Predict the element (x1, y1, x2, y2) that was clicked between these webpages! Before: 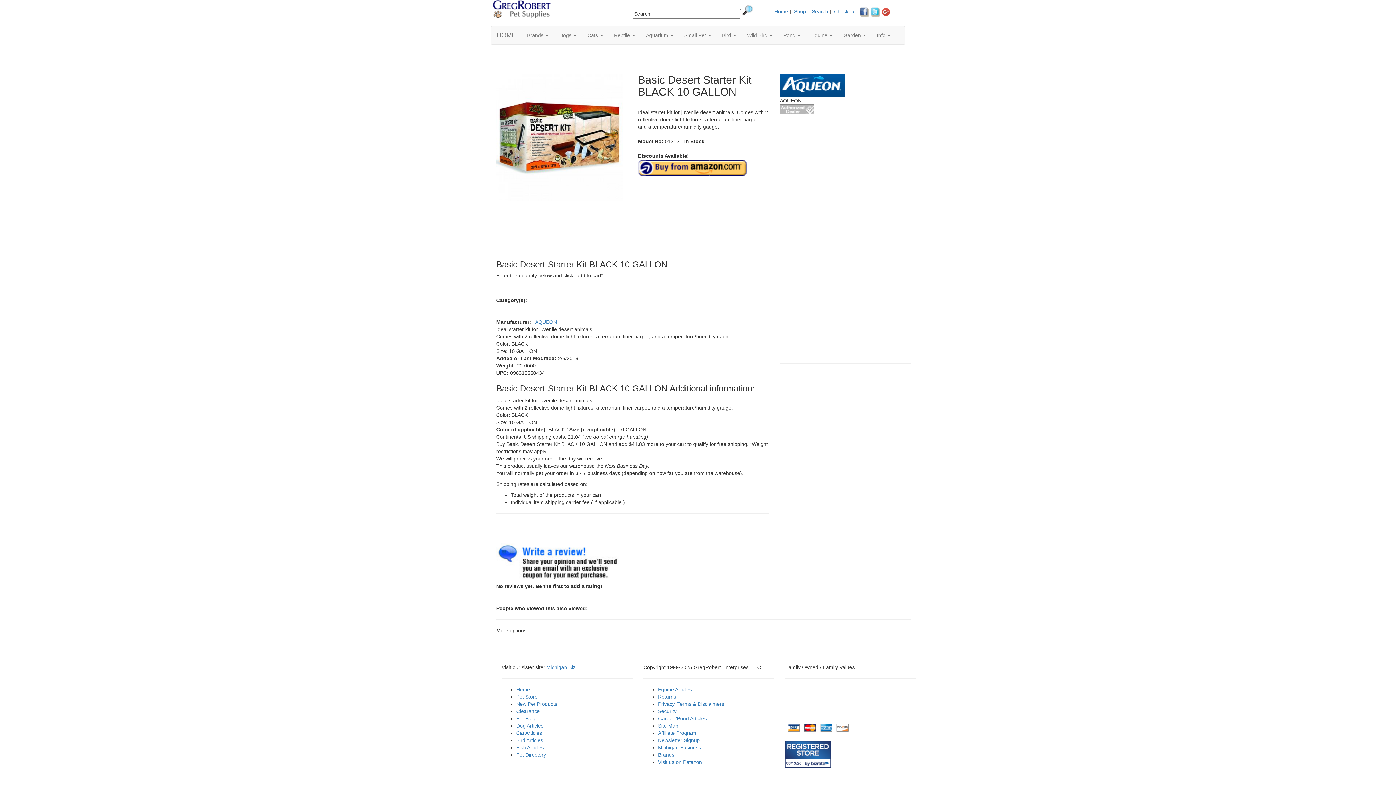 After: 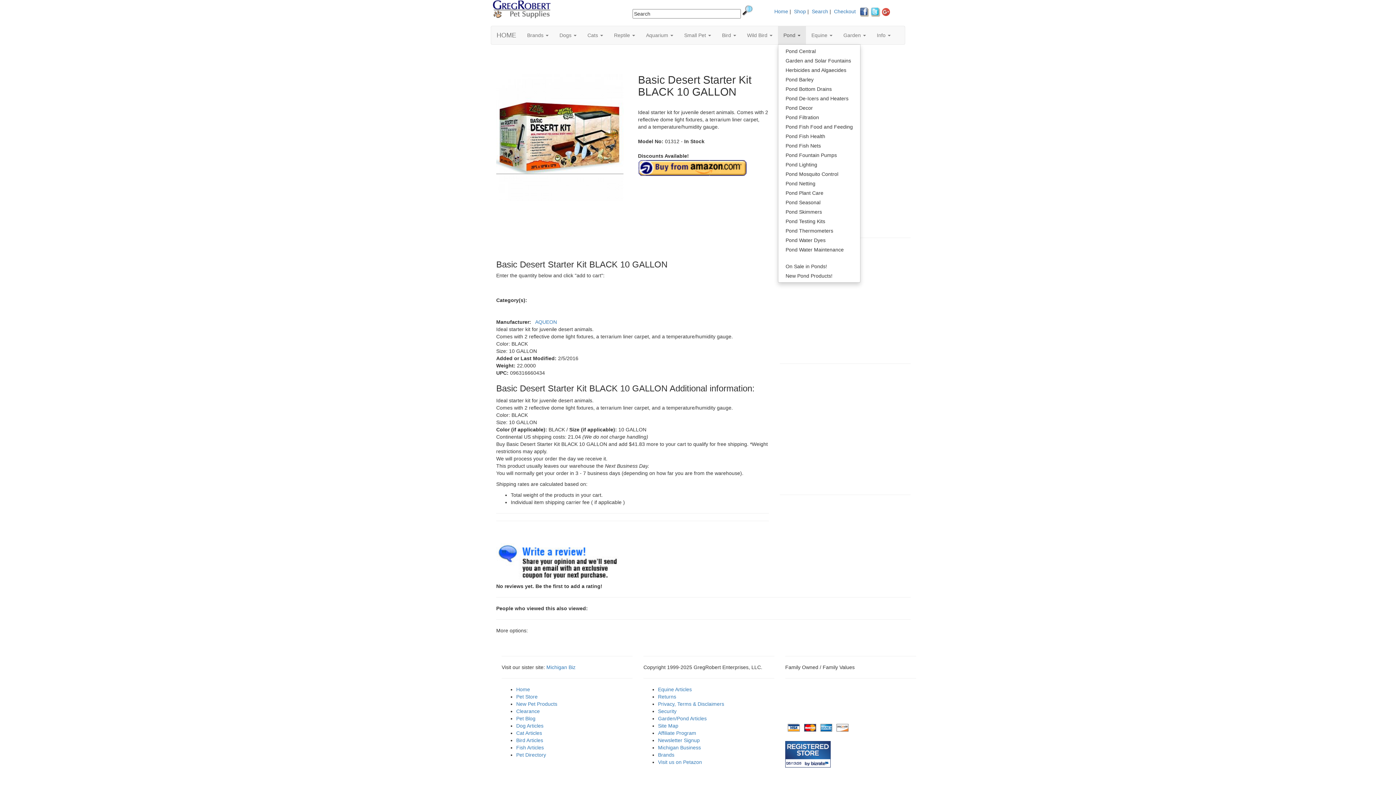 Action: bbox: (778, 26, 806, 44) label: Pond 